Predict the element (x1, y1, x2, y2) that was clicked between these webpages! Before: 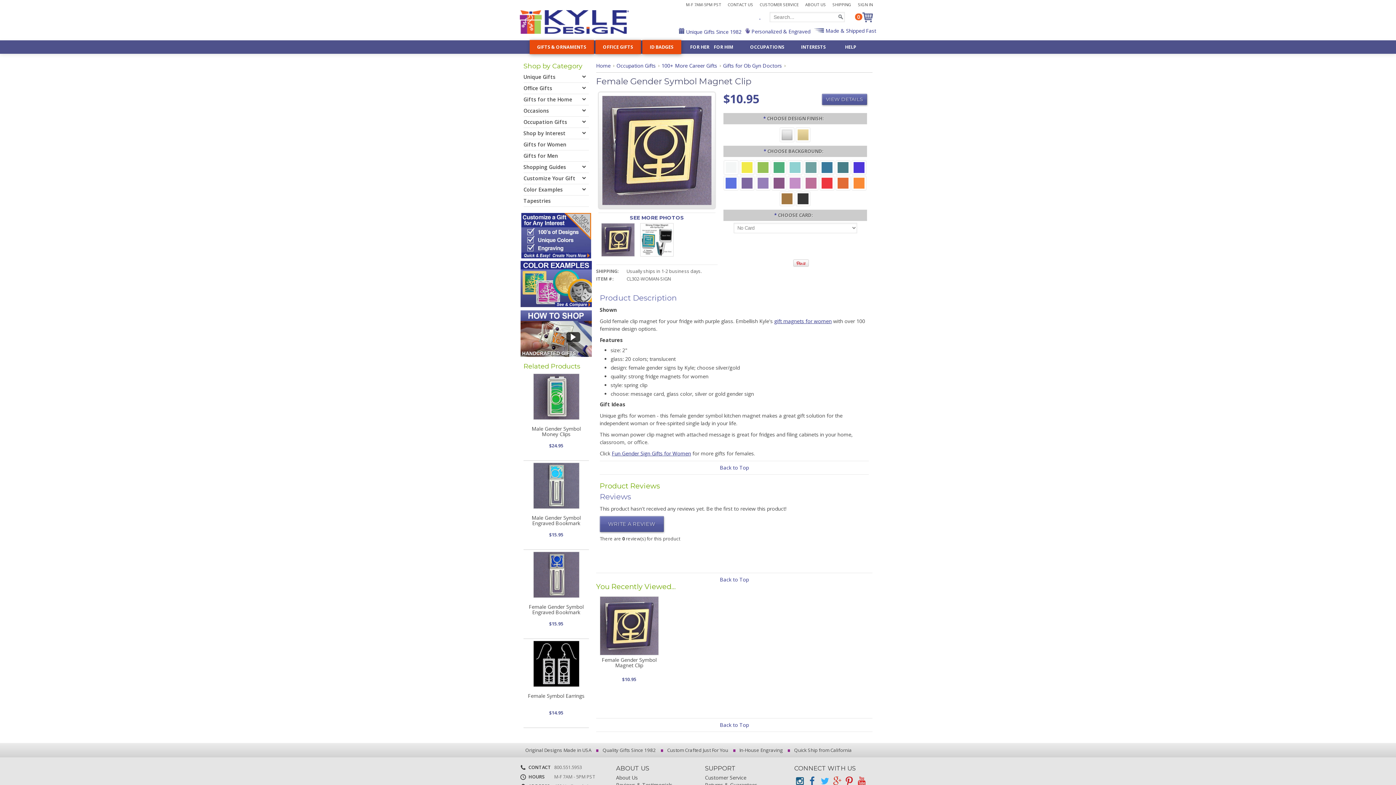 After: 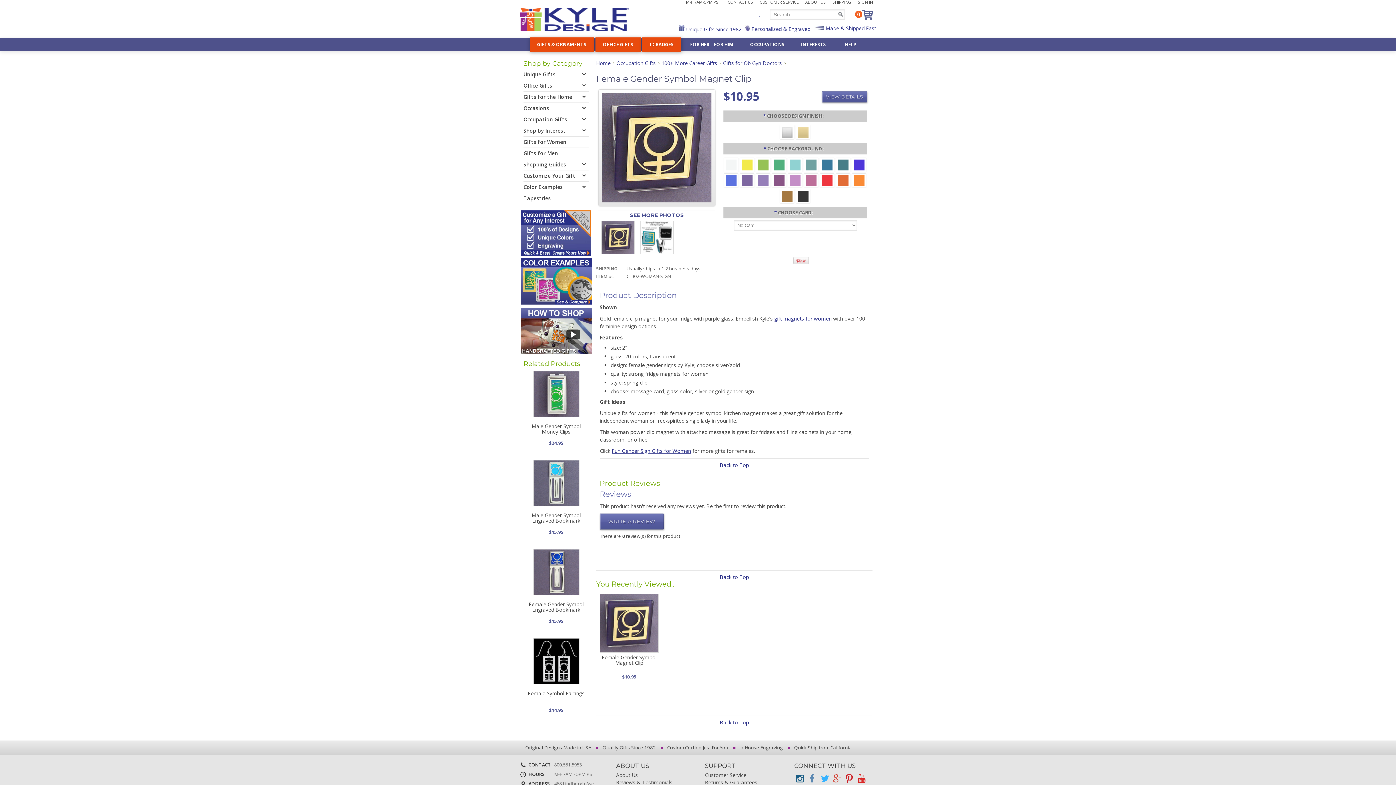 Action: bbox: (806, 775, 817, 788)